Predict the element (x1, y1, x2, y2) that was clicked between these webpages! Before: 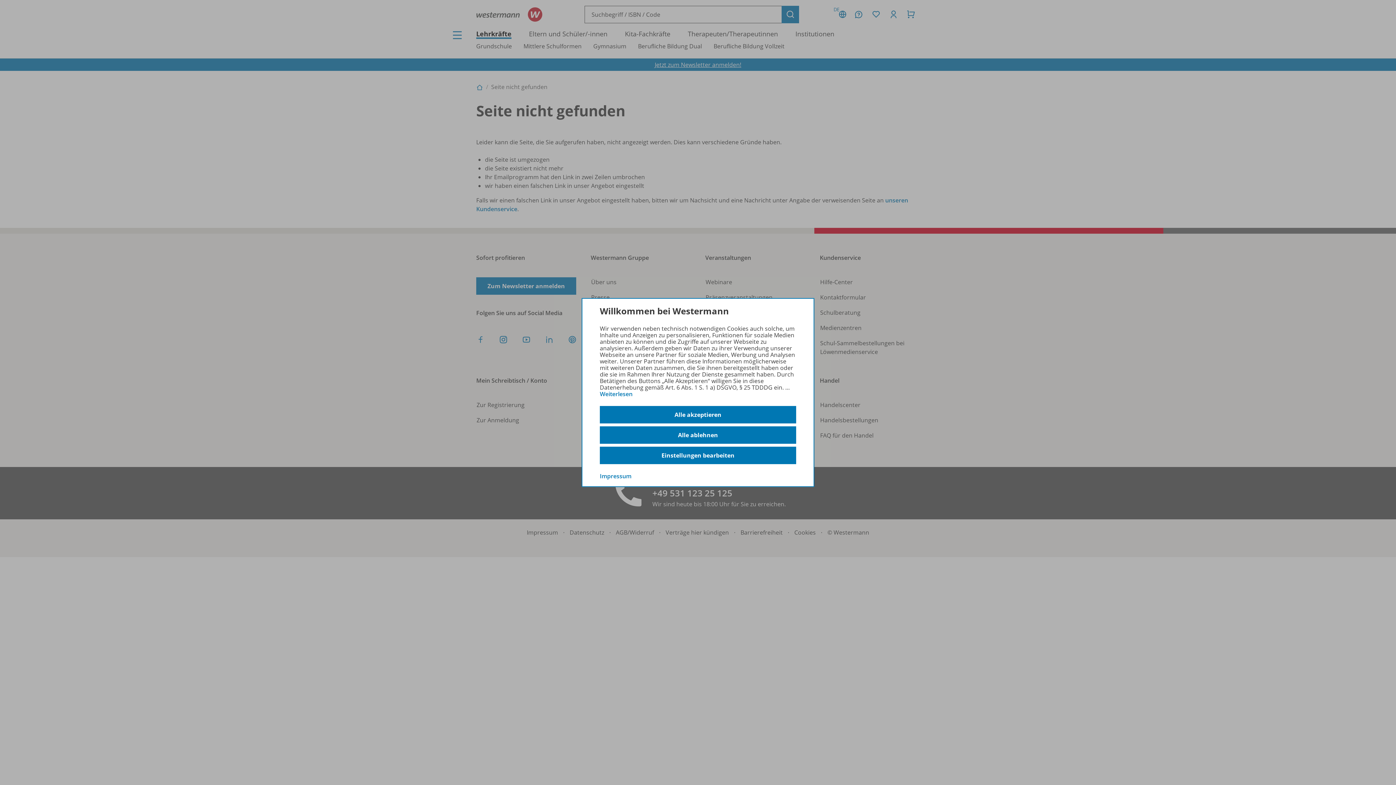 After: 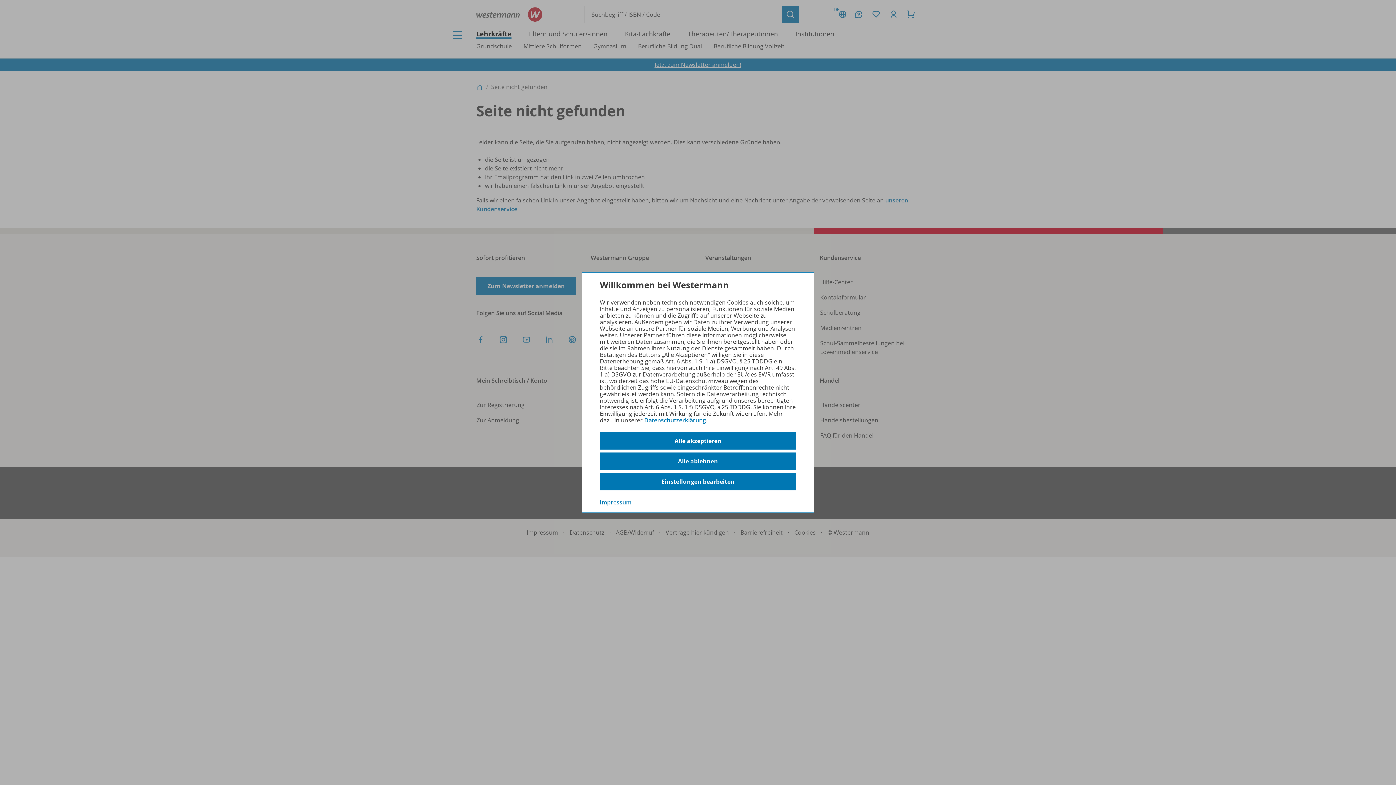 Action: label: Weiterlesen bbox: (600, 390, 632, 398)